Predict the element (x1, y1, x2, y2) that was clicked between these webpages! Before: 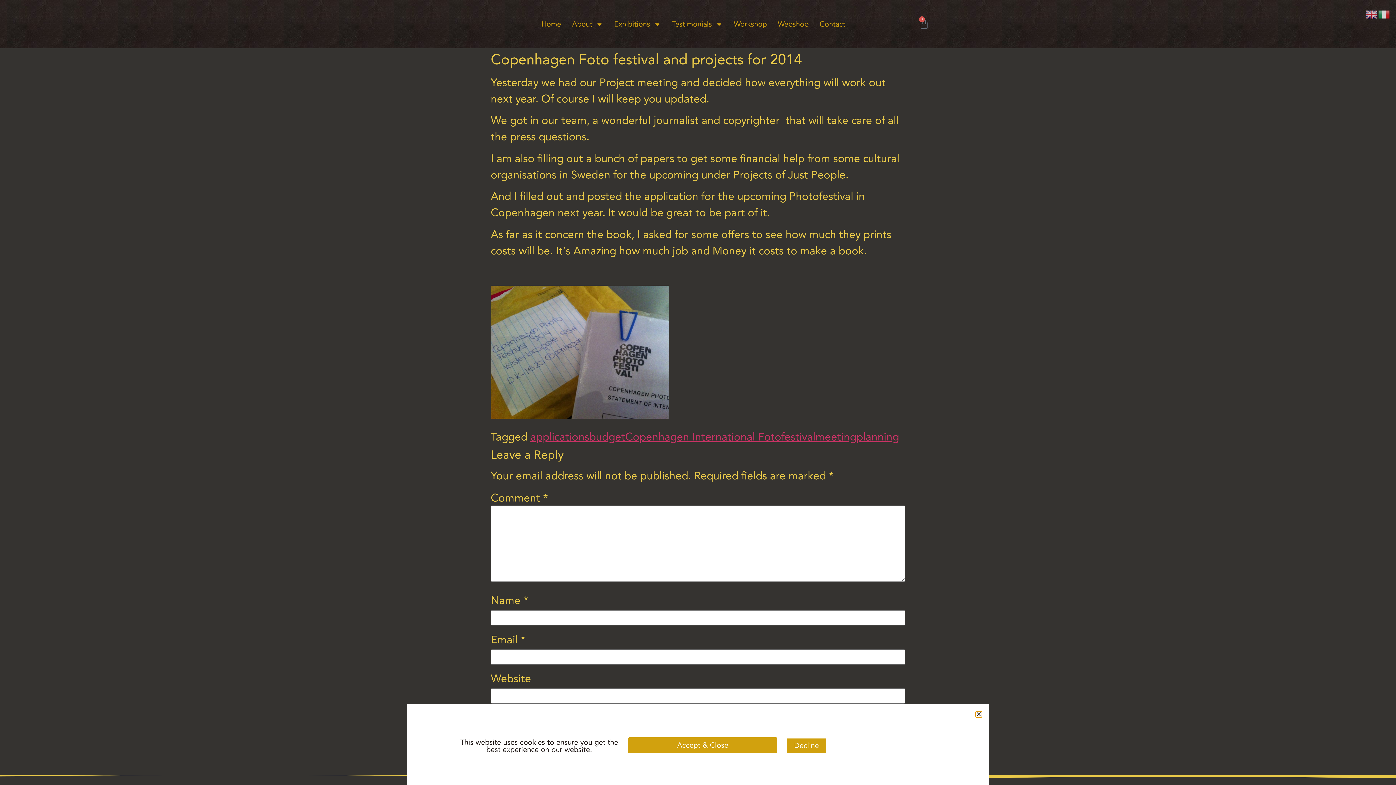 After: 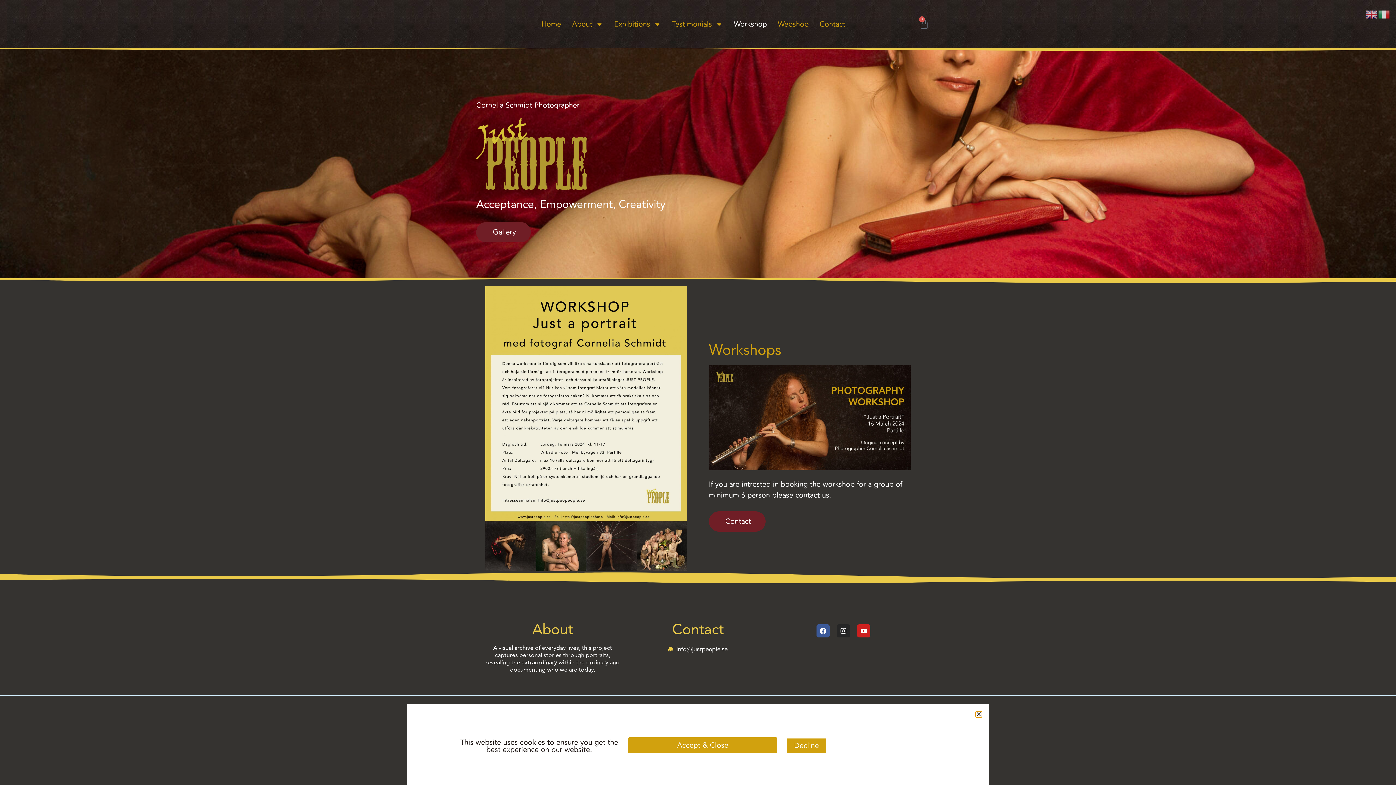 Action: label: Workshop bbox: (729, 19, 771, 28)